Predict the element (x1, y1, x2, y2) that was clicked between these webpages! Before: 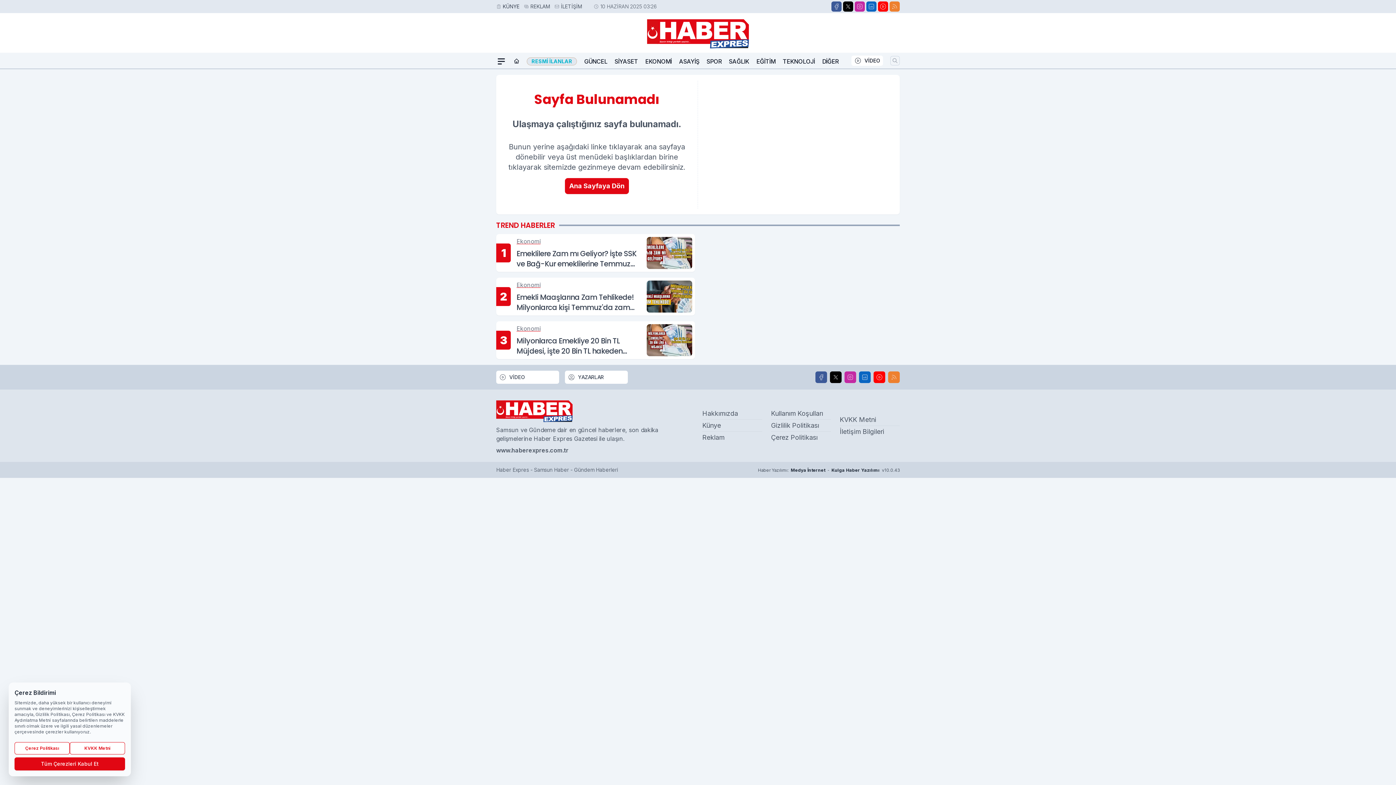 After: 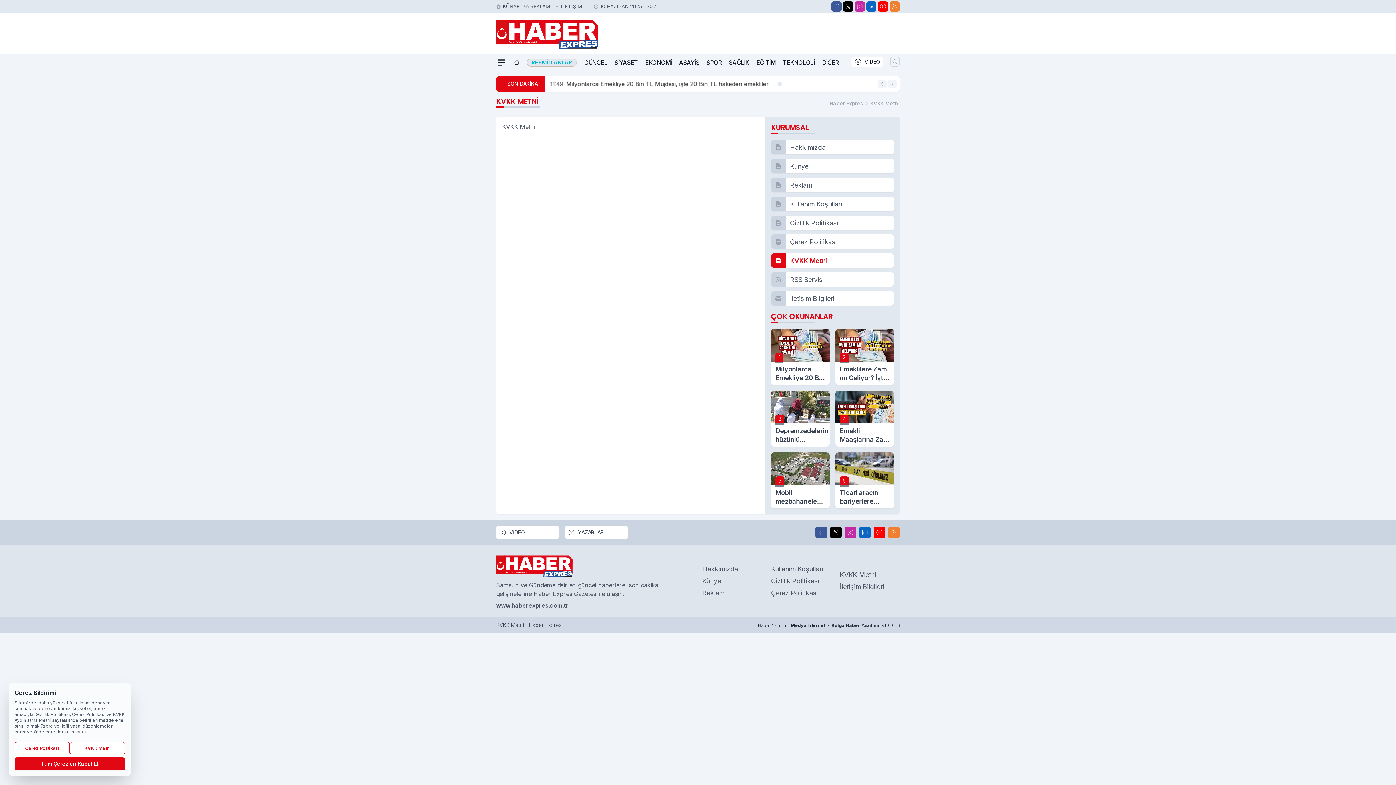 Action: label: KVKK Metni bbox: (69, 742, 125, 754)